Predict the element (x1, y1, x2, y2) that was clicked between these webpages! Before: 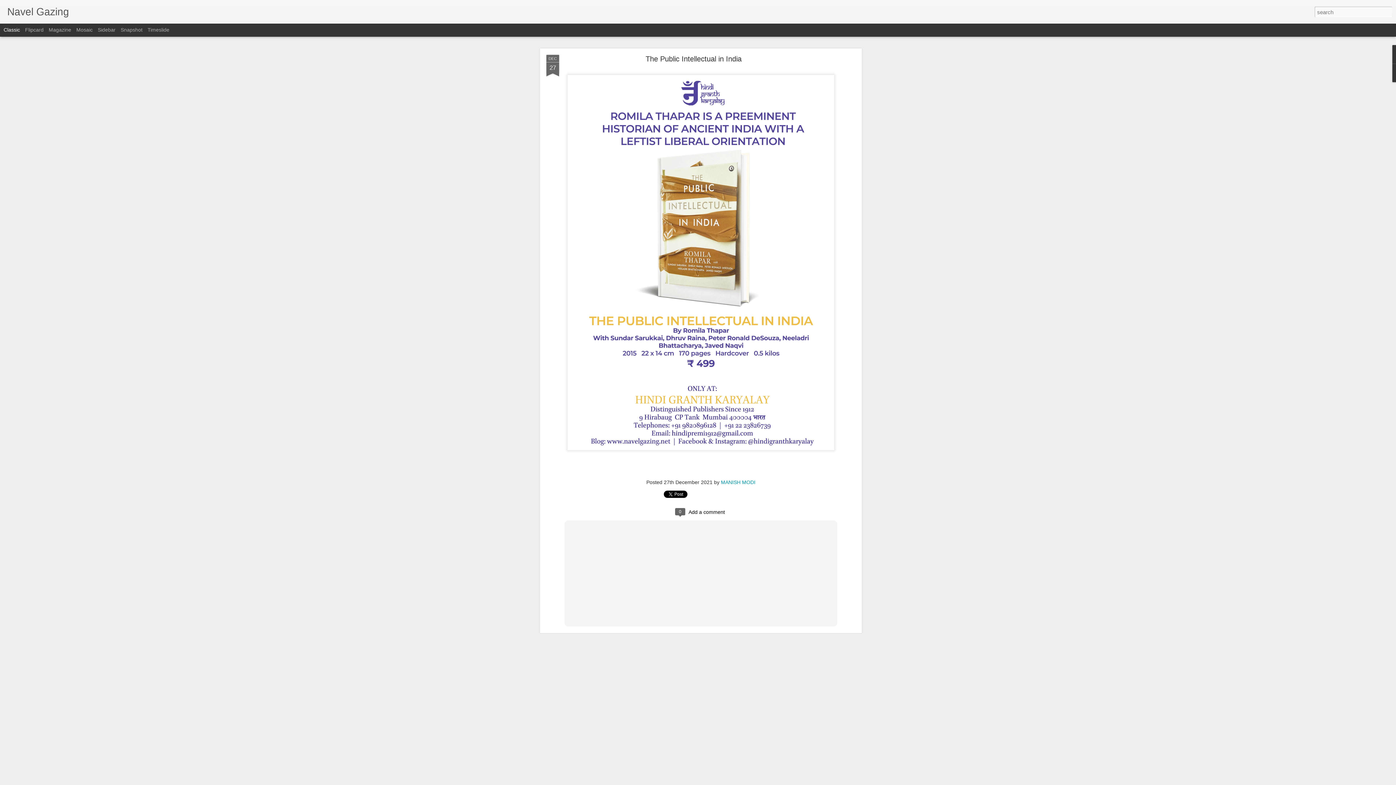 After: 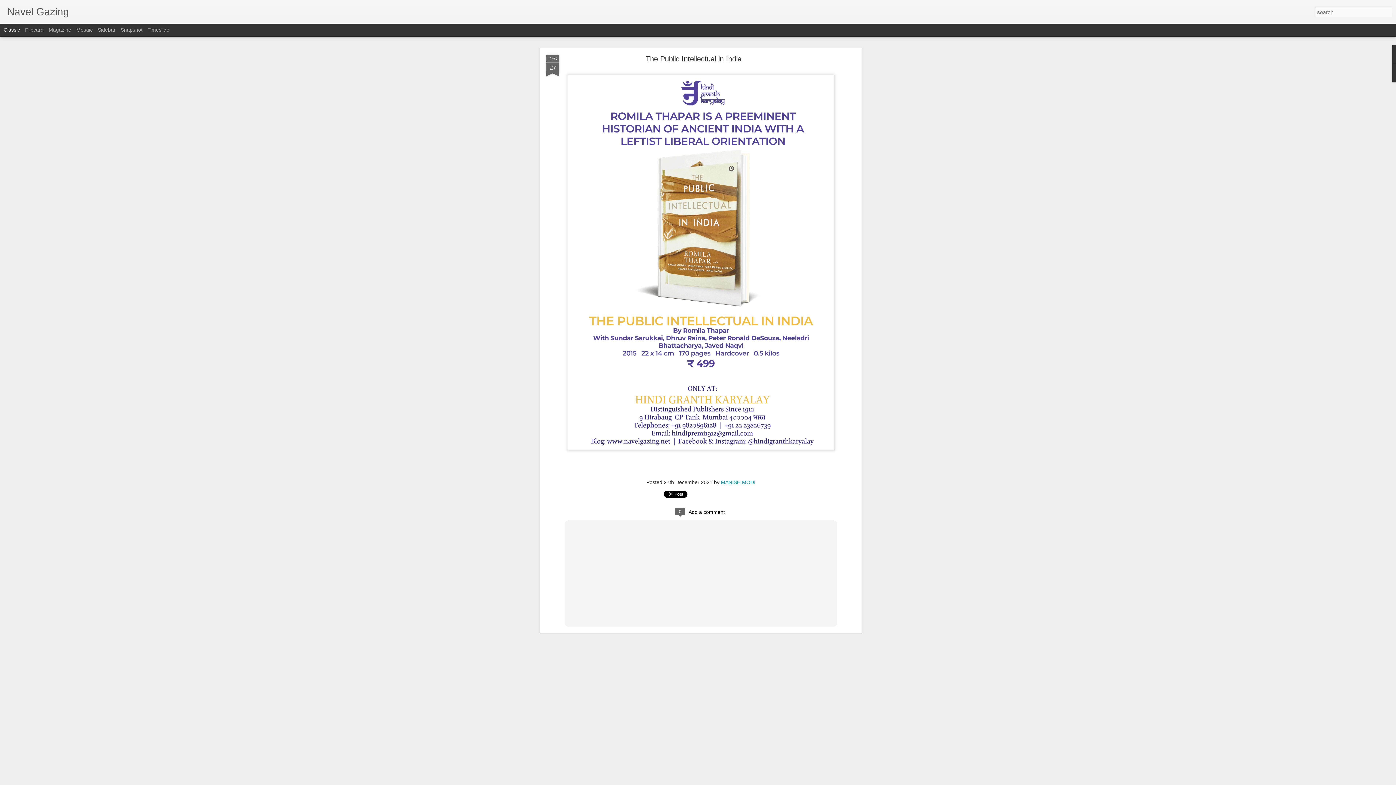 Action: label: The Public Intellectual in India bbox: (645, 48, 741, 56)